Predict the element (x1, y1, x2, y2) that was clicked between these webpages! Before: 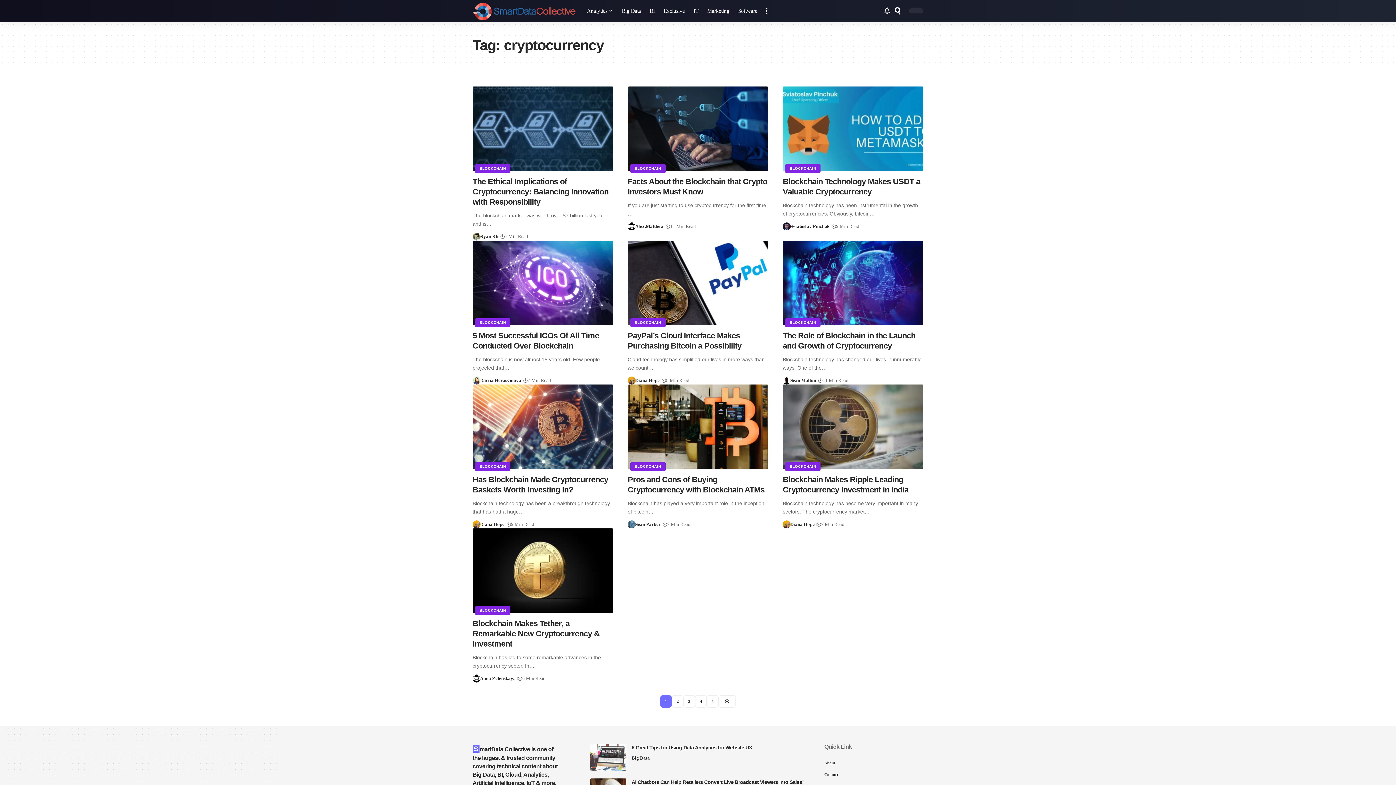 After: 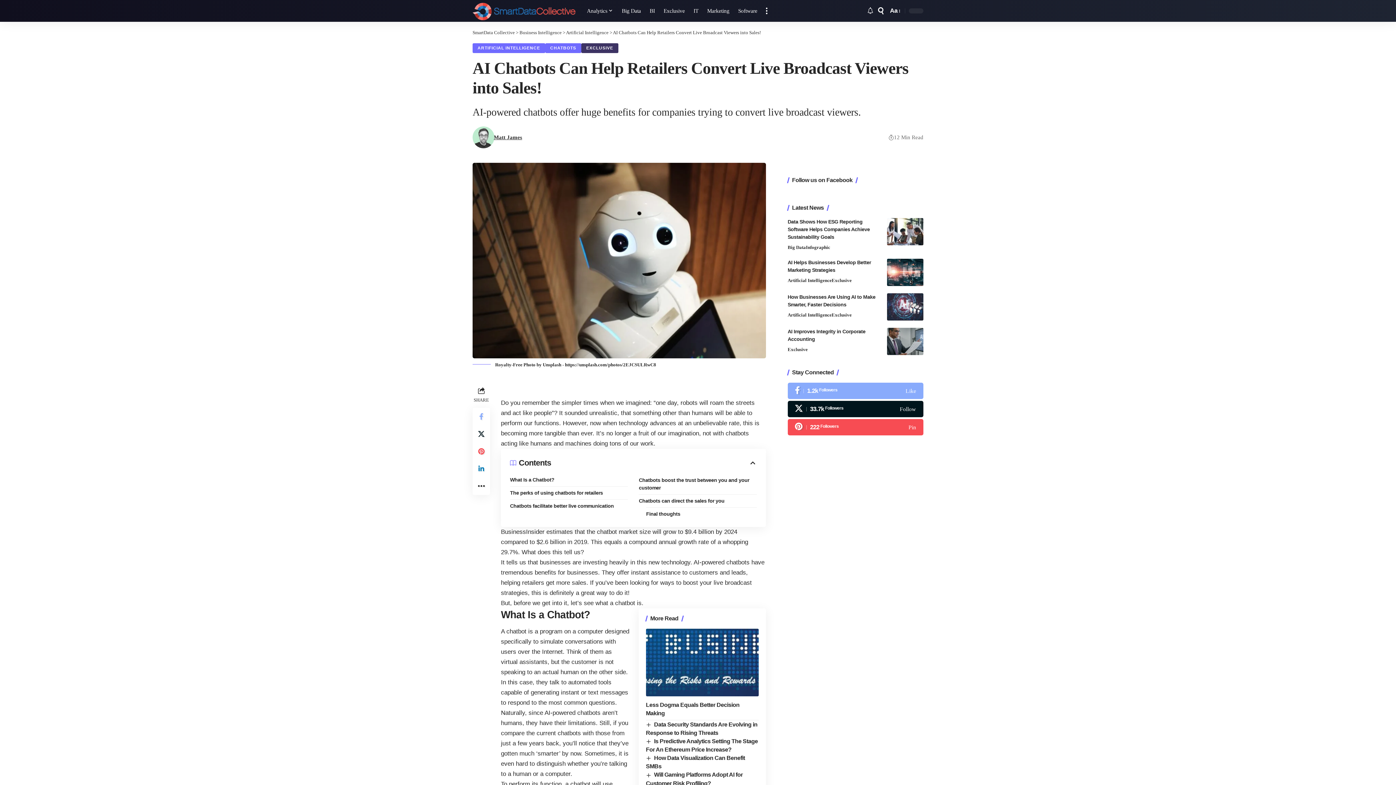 Action: bbox: (631, 779, 804, 785) label: AI Chatbots Can Help Retailers Convert Live Broadcast Viewers into Sales!